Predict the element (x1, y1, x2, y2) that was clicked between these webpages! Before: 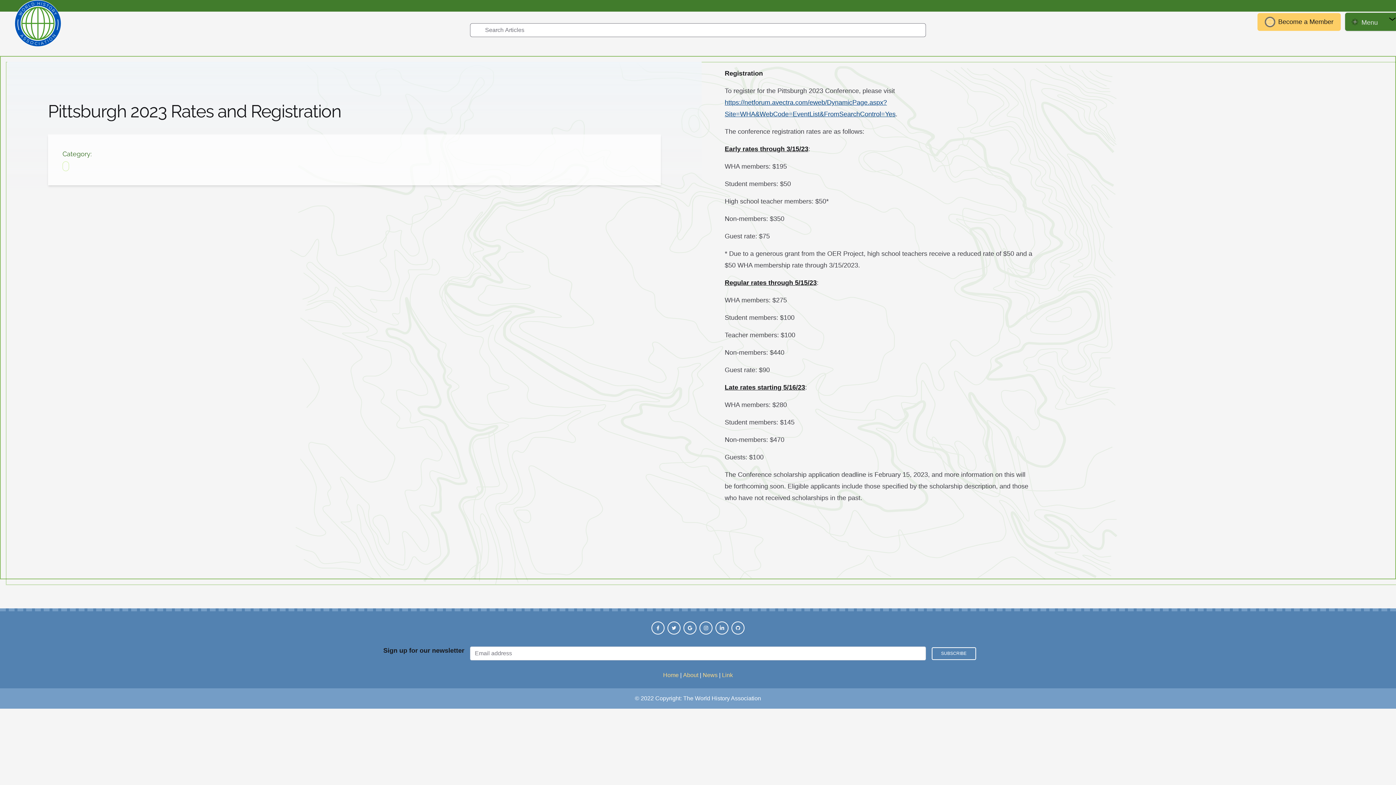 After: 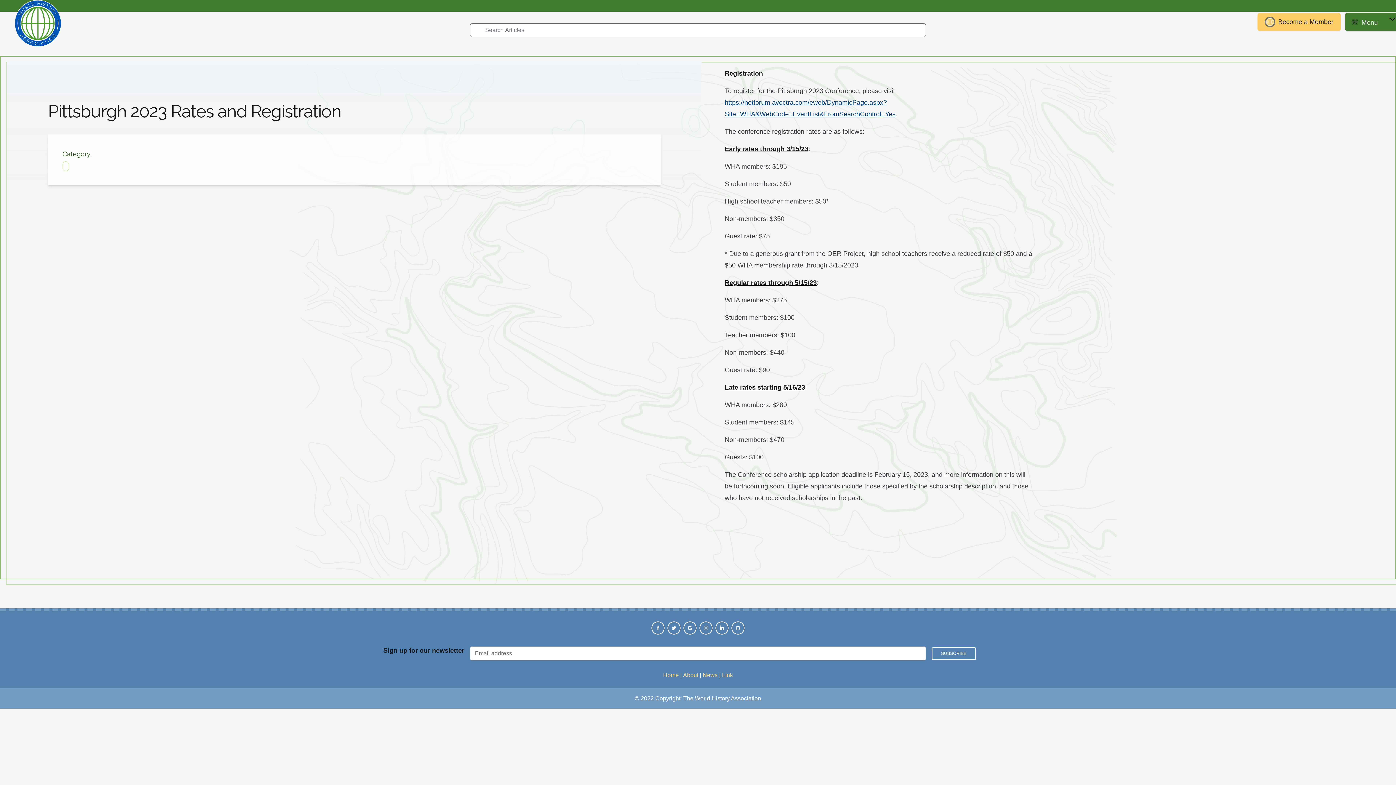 Action: label: SUBSCRIBE bbox: (931, 647, 976, 660)